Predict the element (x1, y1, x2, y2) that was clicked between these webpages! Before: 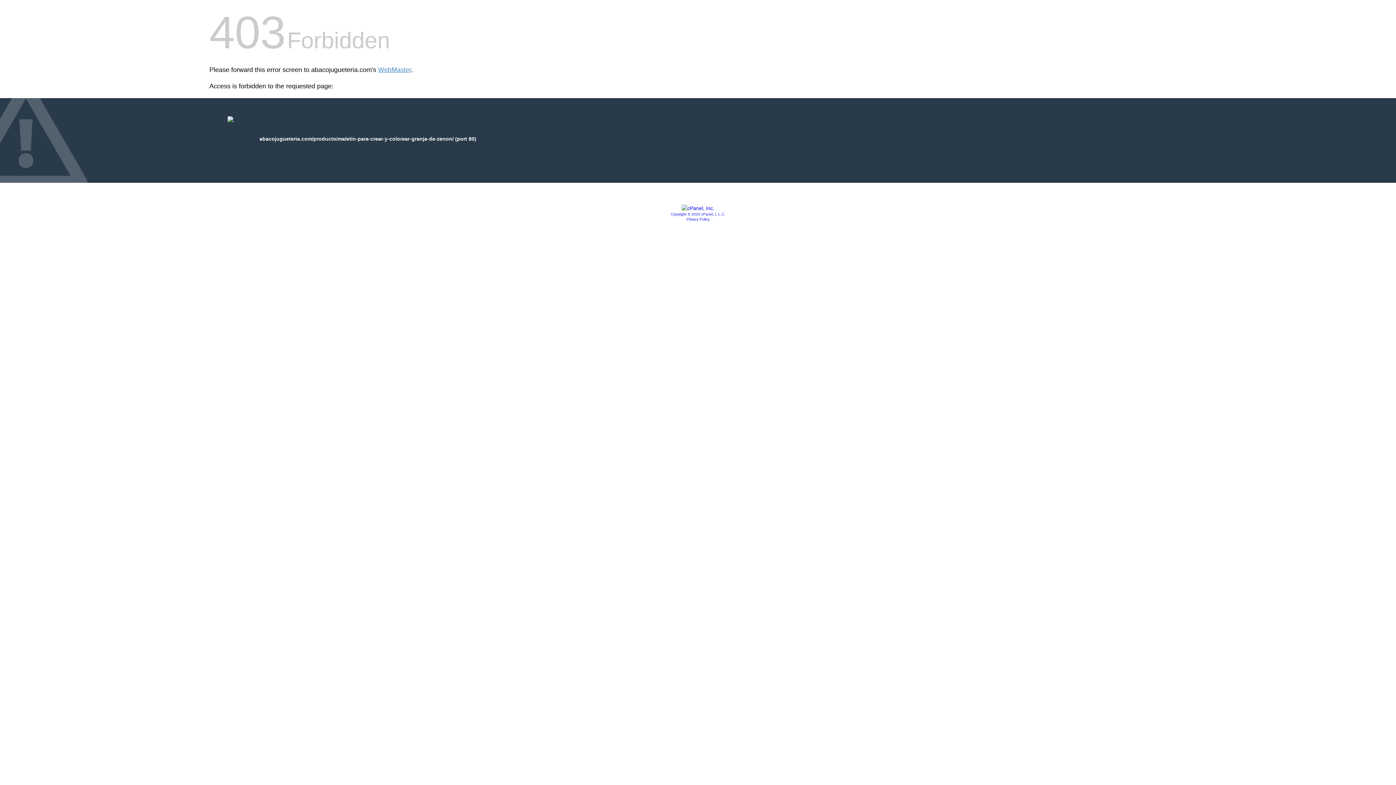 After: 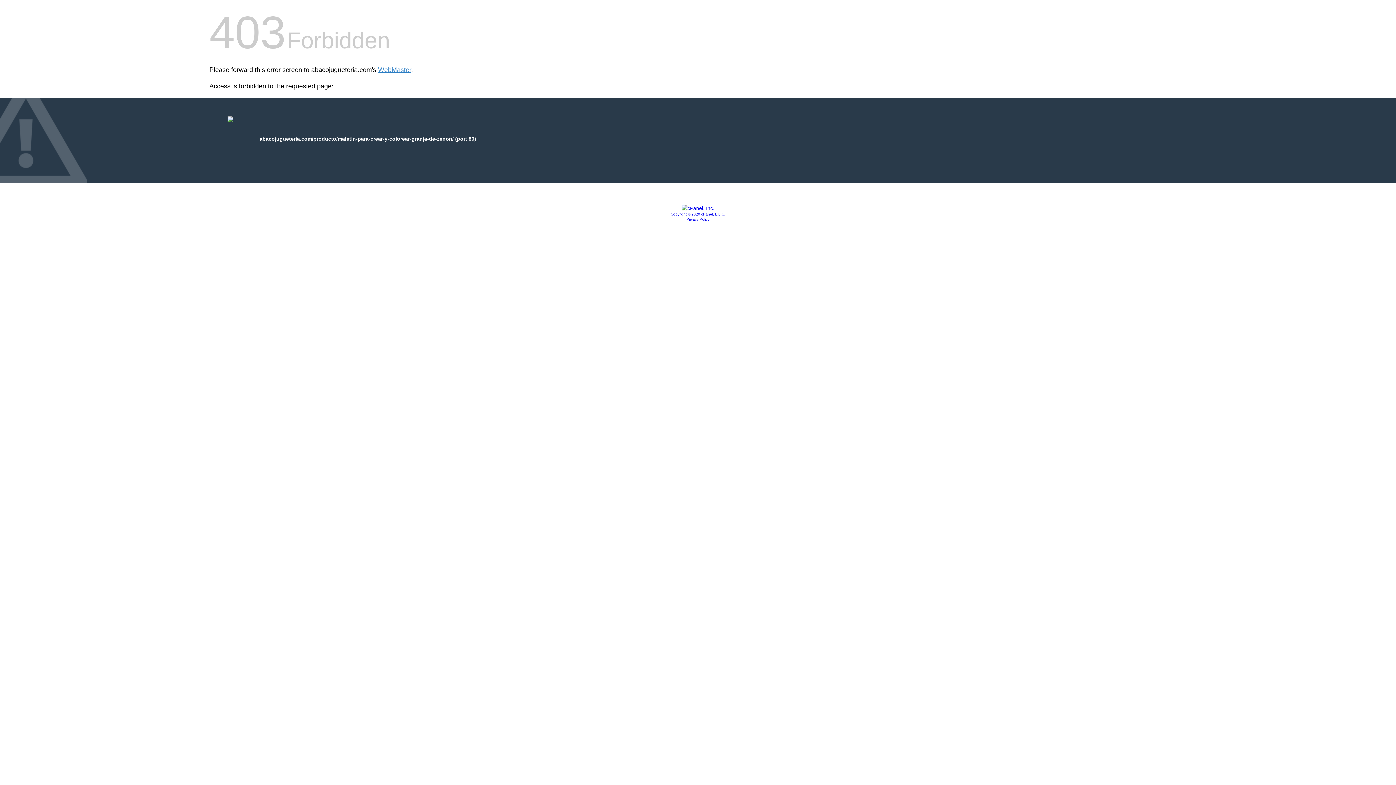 Action: label: Copyright © 2020 cPanel, L.L.C. bbox: (670, 212, 725, 216)